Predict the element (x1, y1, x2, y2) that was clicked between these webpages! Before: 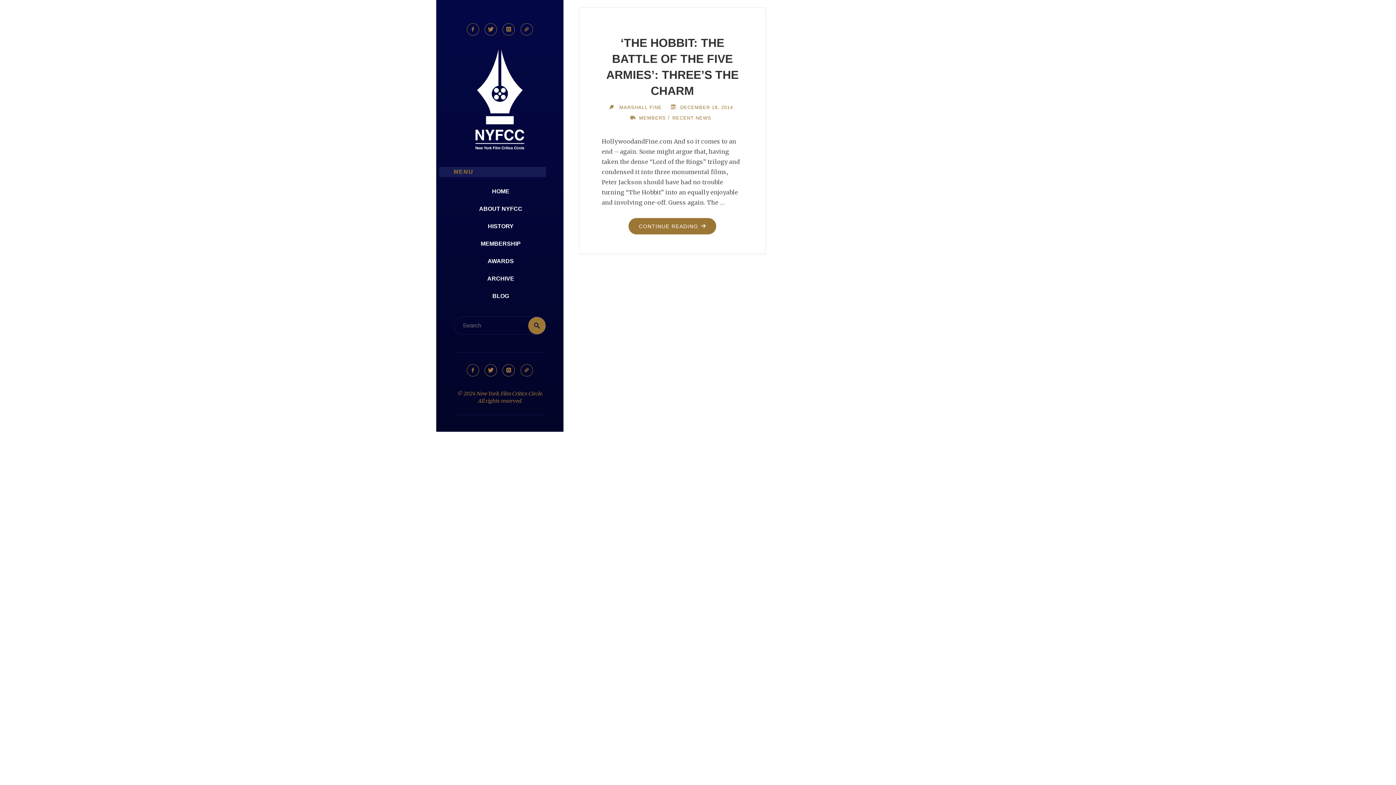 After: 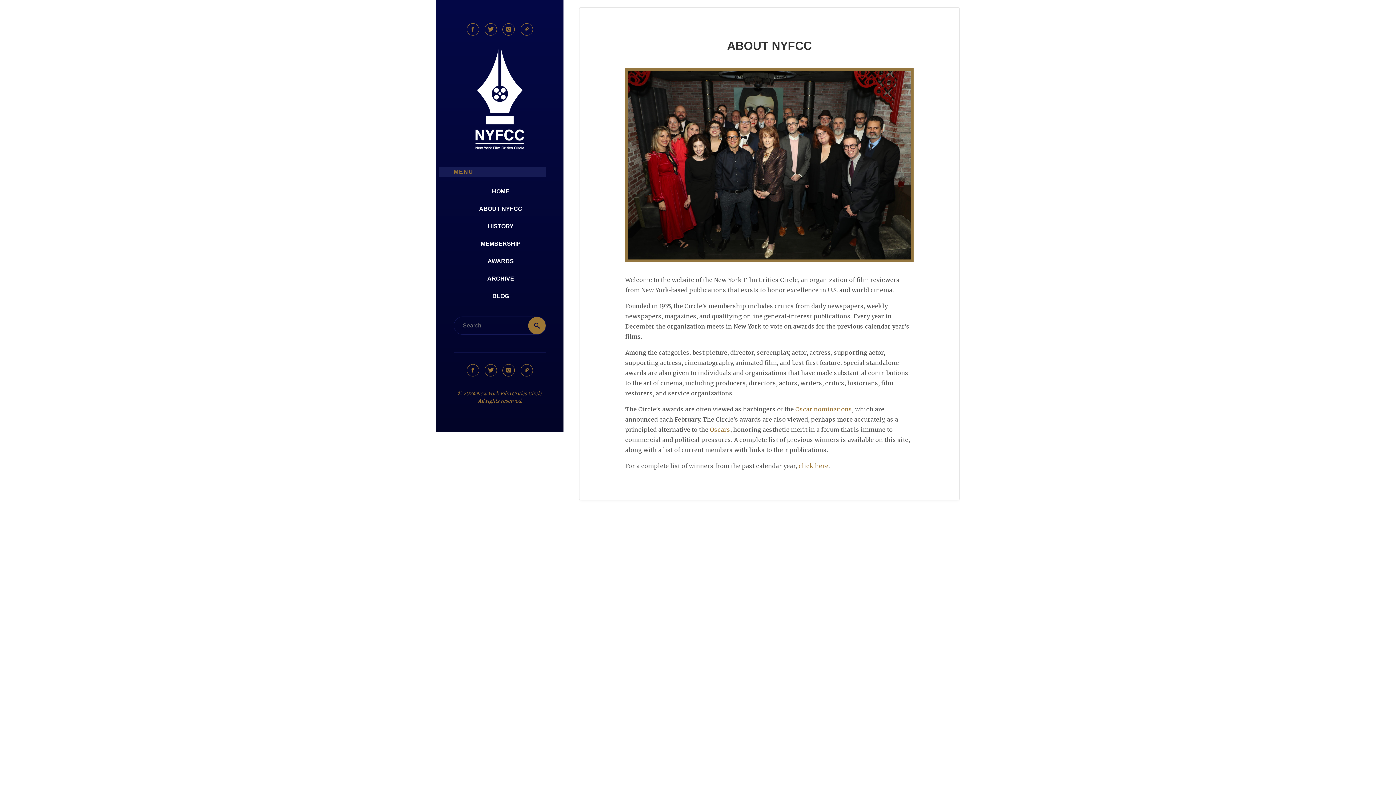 Action: bbox: (479, 200, 522, 217) label: ABOUT NYFCC